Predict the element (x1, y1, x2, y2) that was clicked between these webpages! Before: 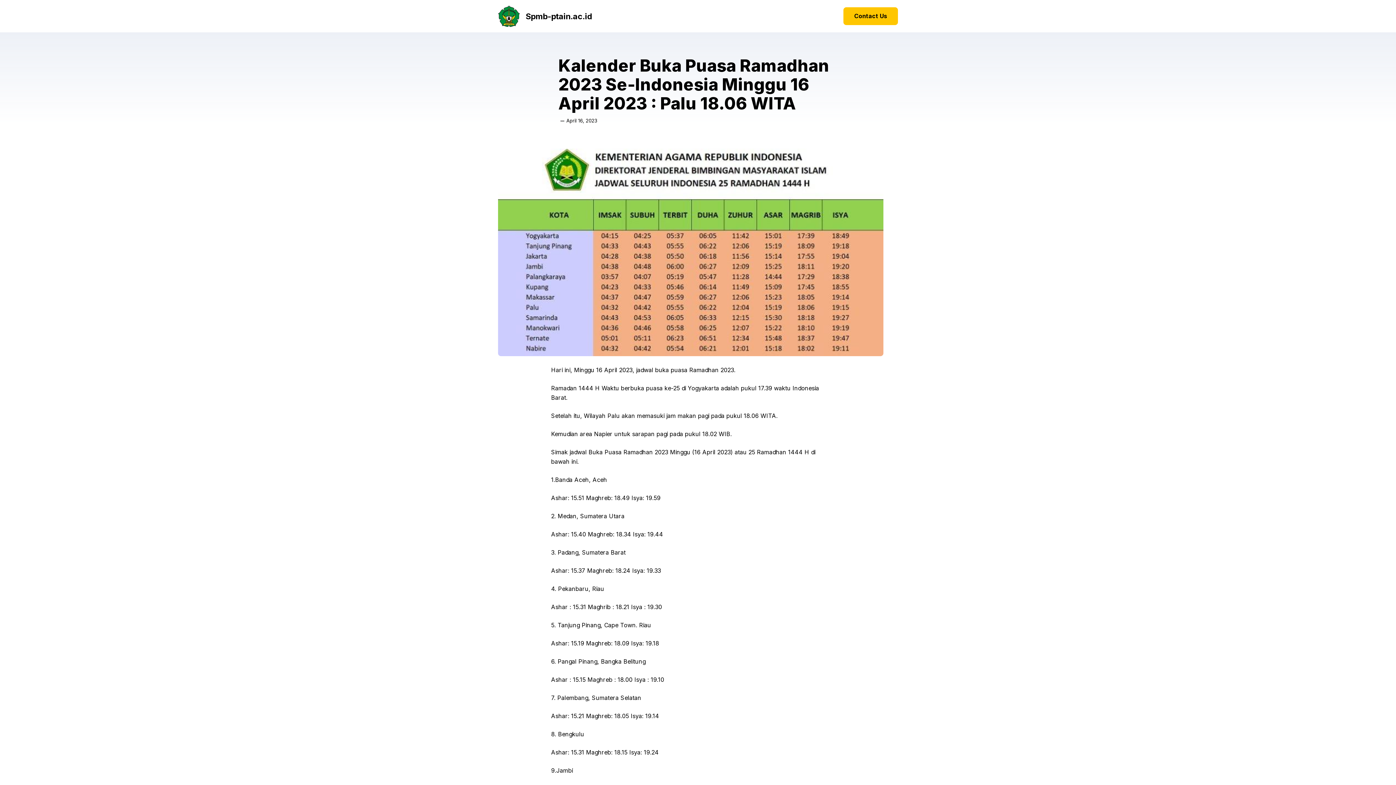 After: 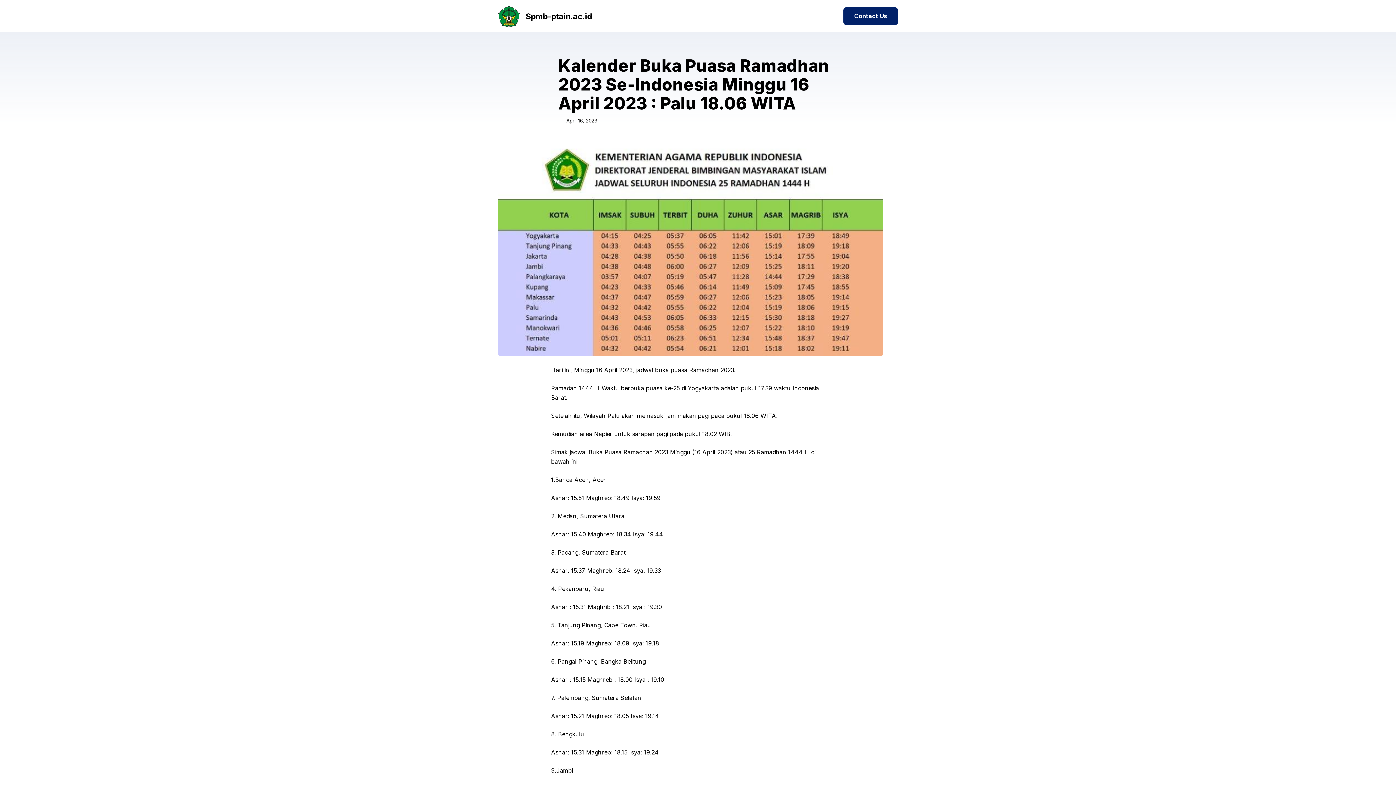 Action: bbox: (843, 7, 898, 25) label: Contact Us